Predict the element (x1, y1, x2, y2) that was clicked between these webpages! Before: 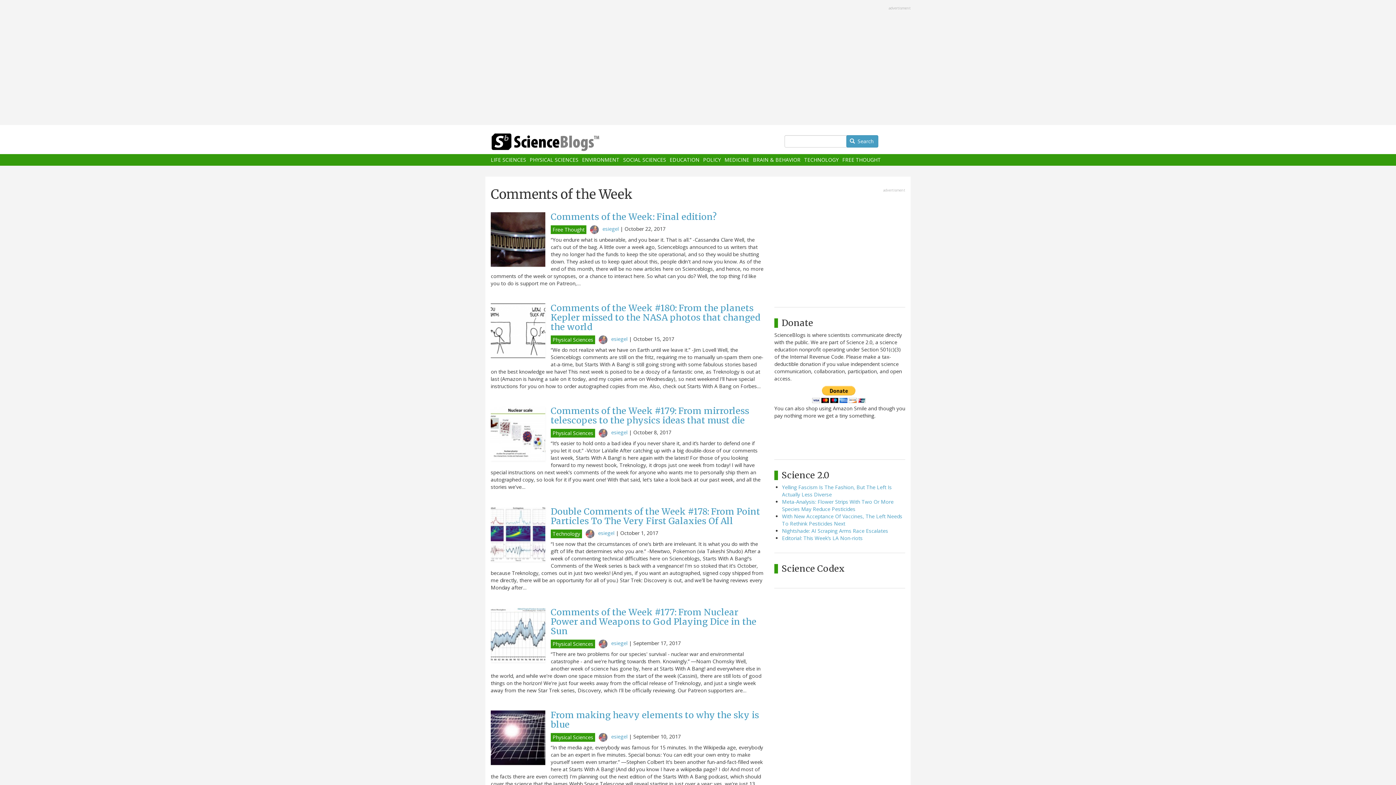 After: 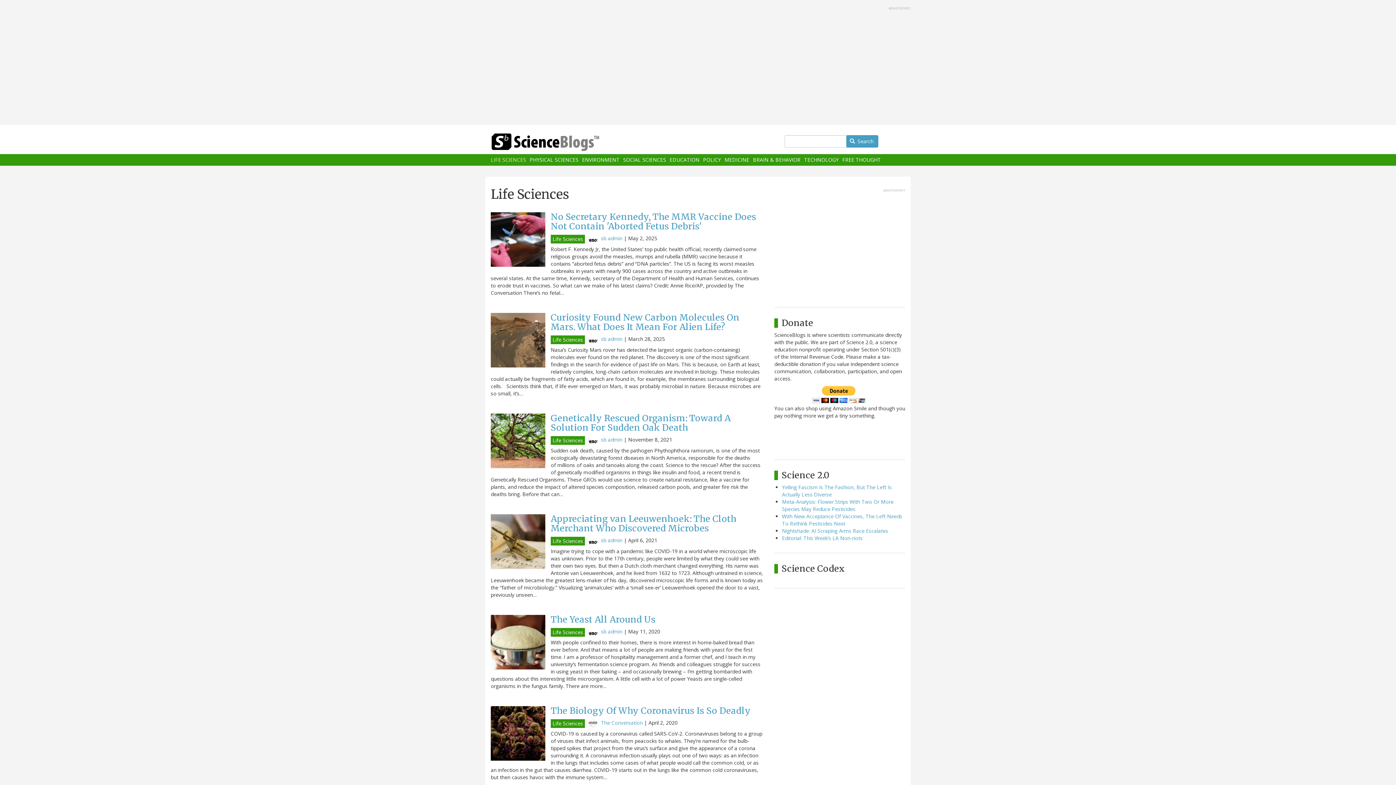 Action: label: LIFE SCIENCES bbox: (490, 157, 526, 162)